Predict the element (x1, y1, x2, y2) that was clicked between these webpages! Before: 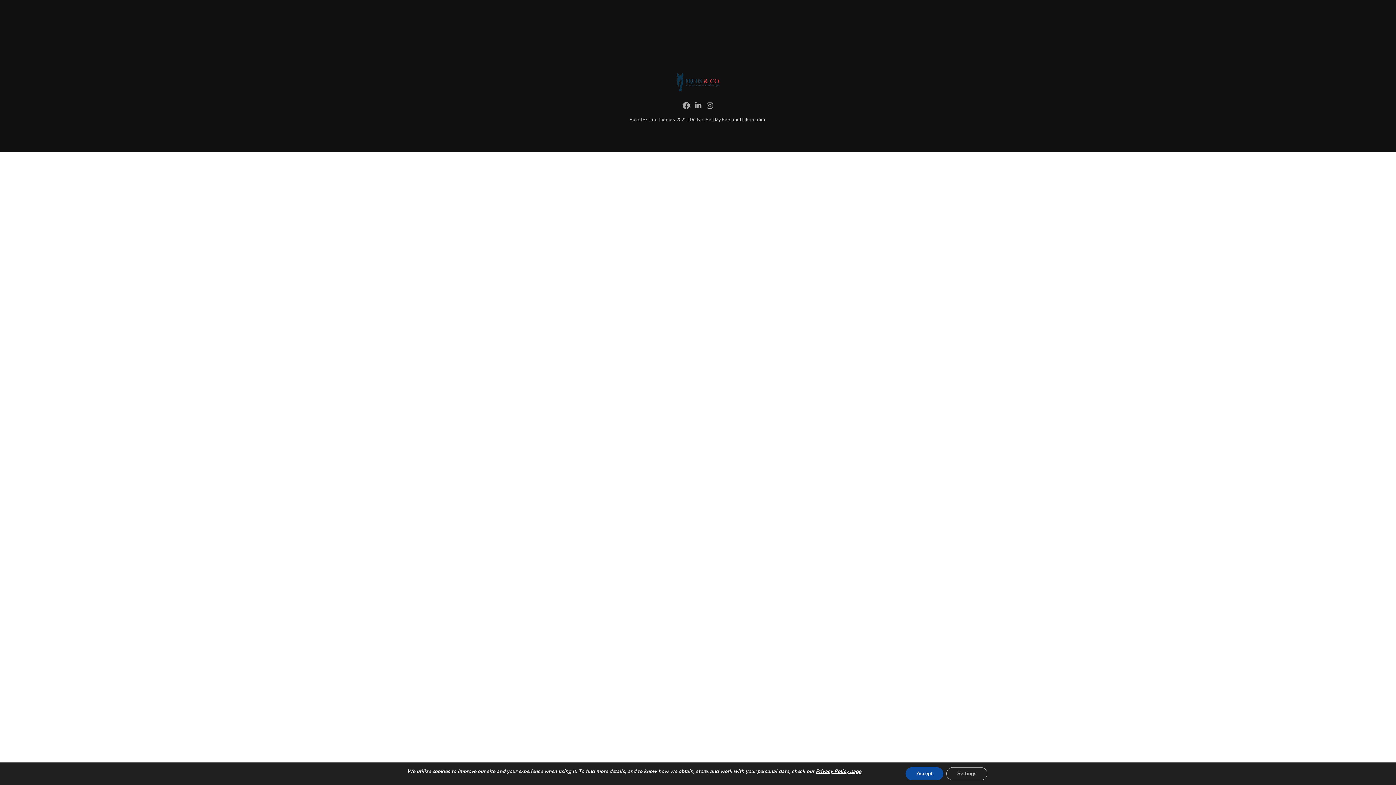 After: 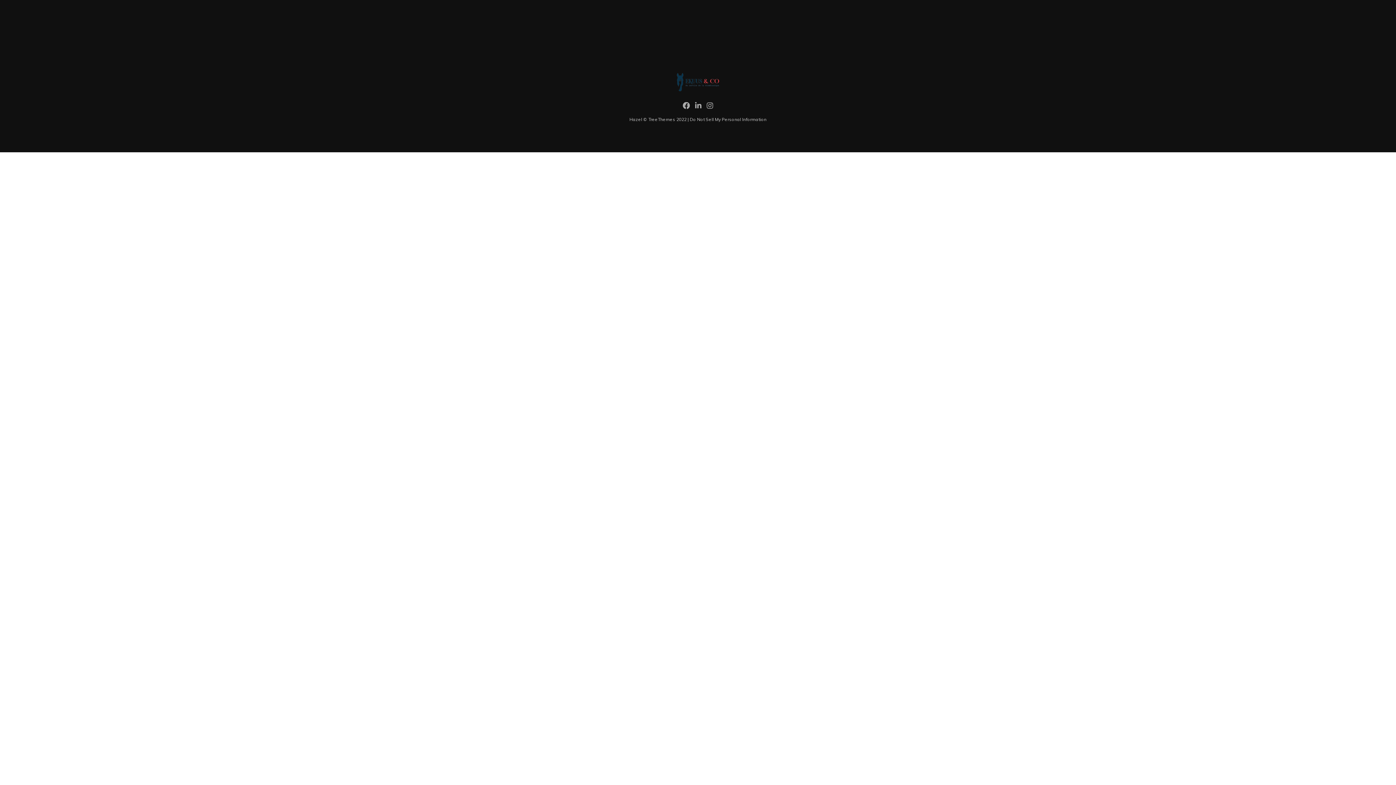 Action: bbox: (919, 767, 959, 780) label: Accept